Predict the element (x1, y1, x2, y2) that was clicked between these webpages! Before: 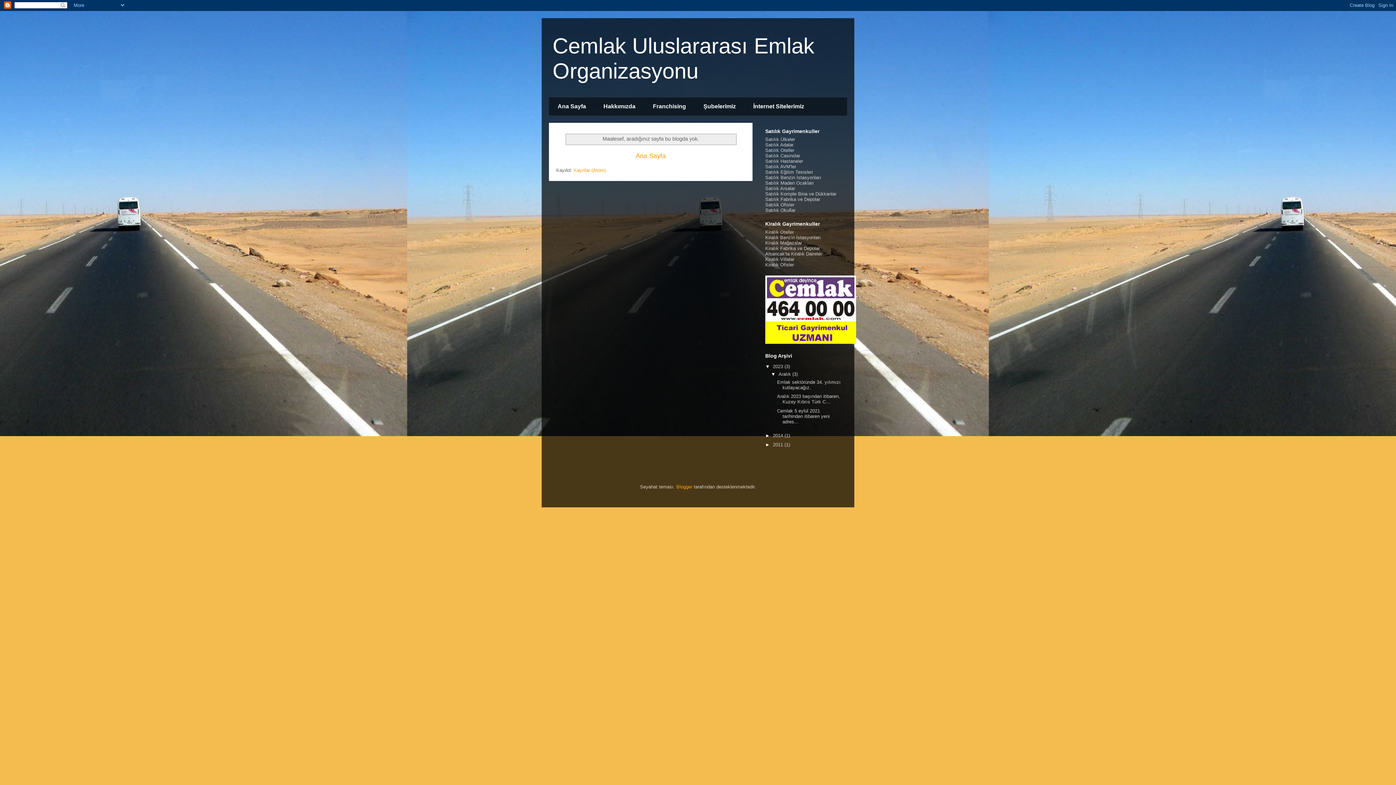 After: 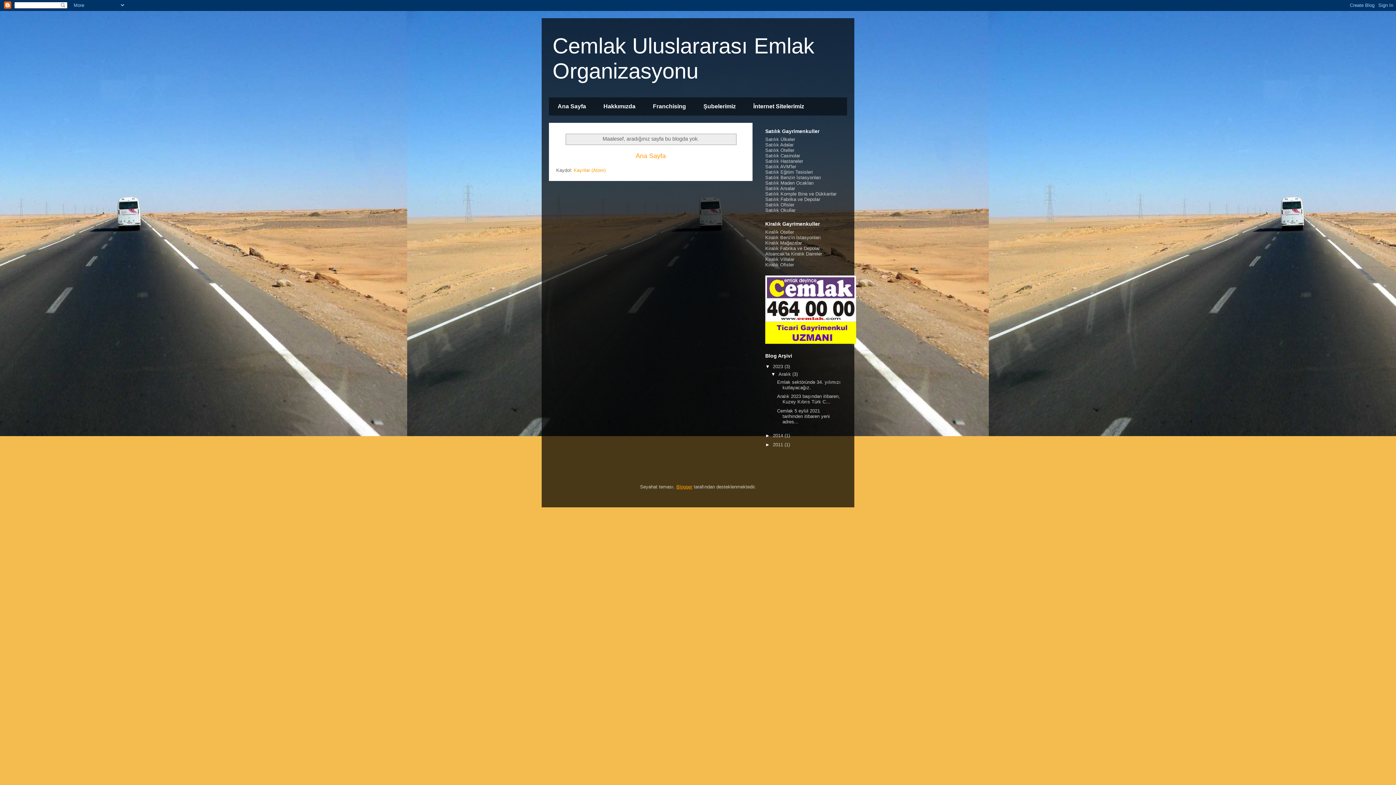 Action: label: Blogger bbox: (676, 484, 692, 489)